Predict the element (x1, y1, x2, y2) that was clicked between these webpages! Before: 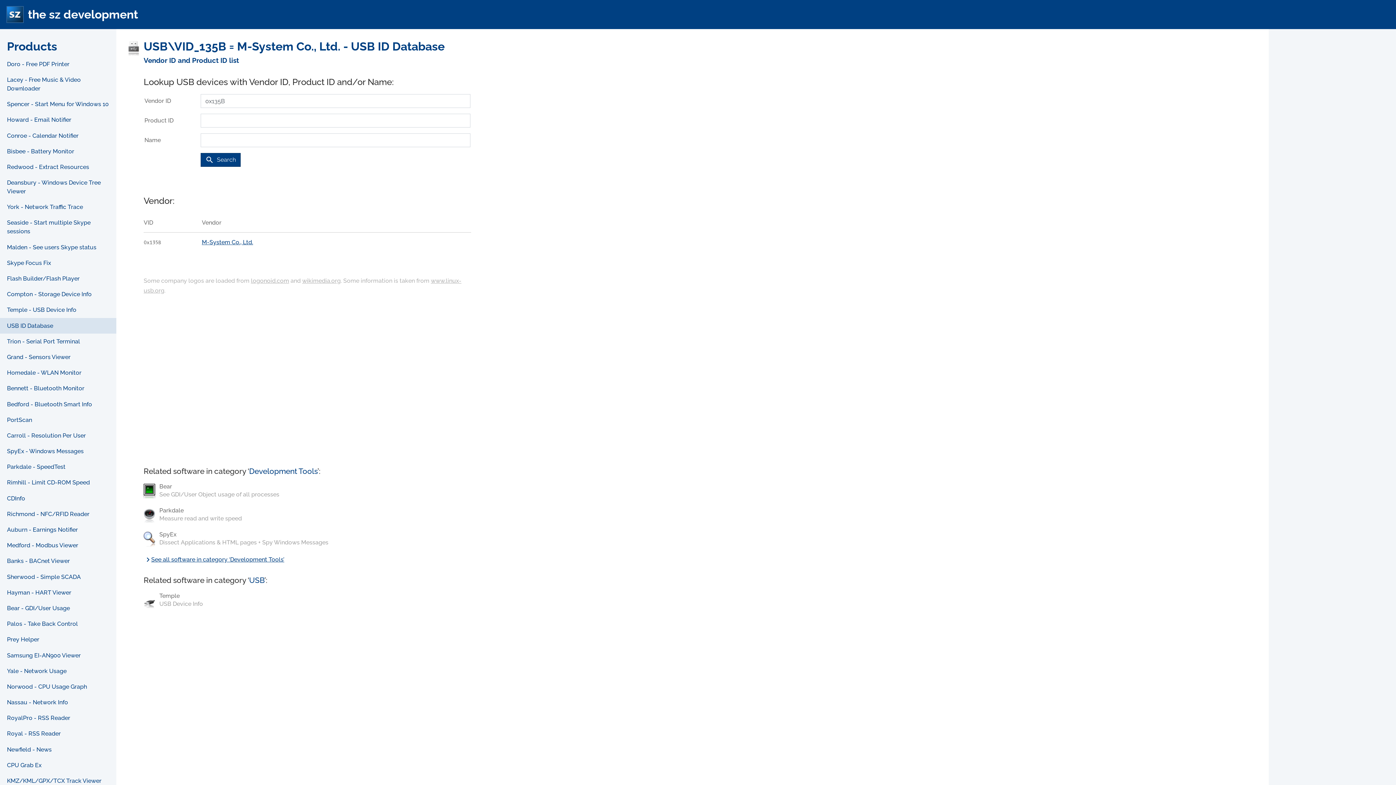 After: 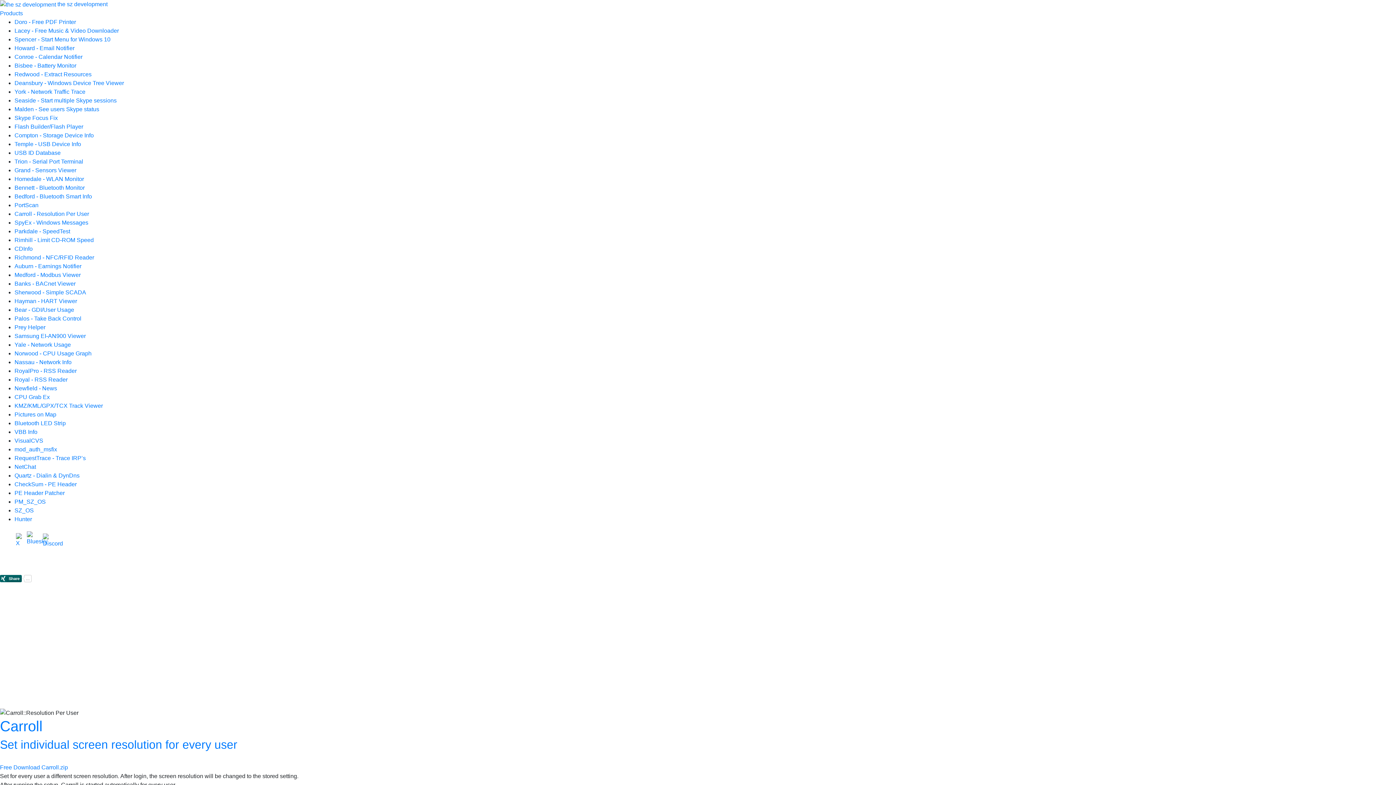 Action: bbox: (0, 428, 116, 443) label: Carroll - Resolution Per User